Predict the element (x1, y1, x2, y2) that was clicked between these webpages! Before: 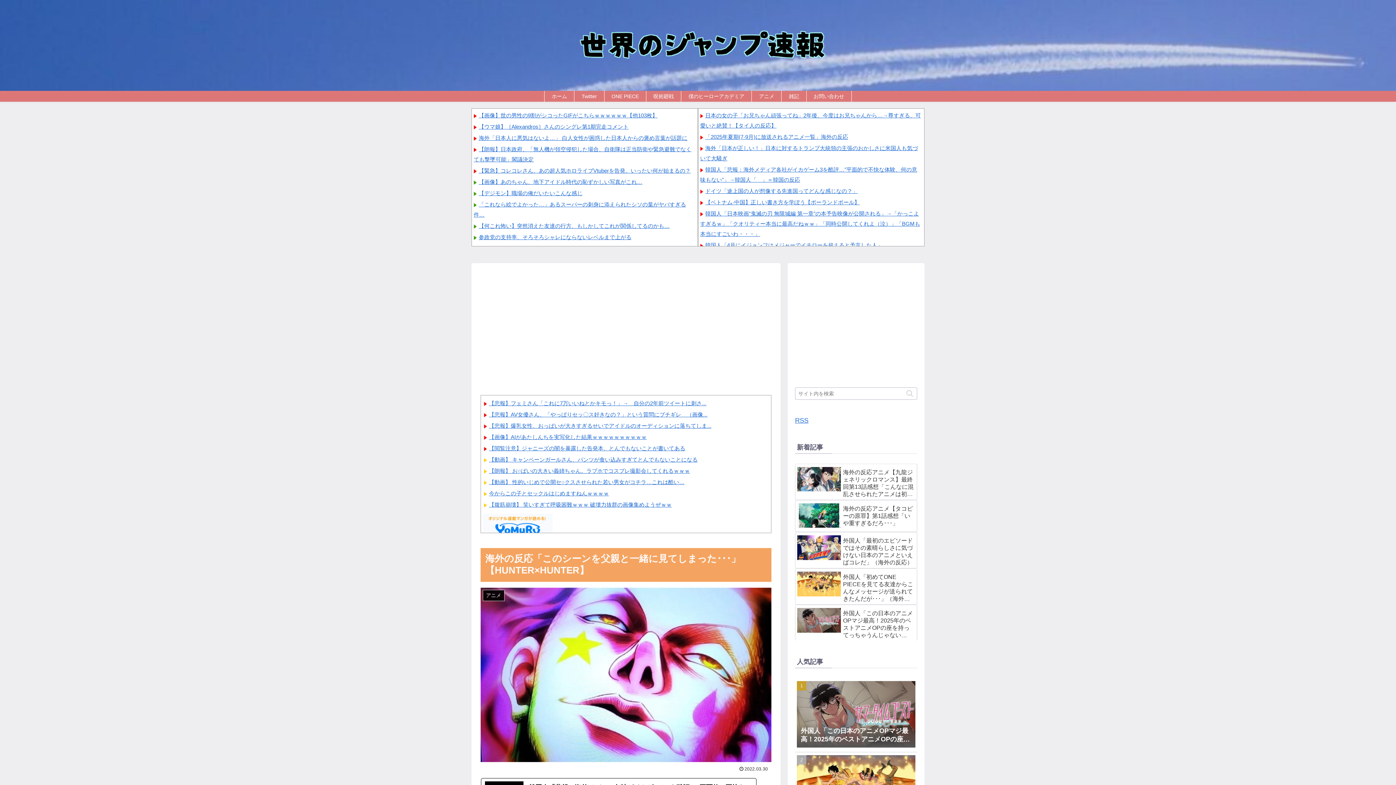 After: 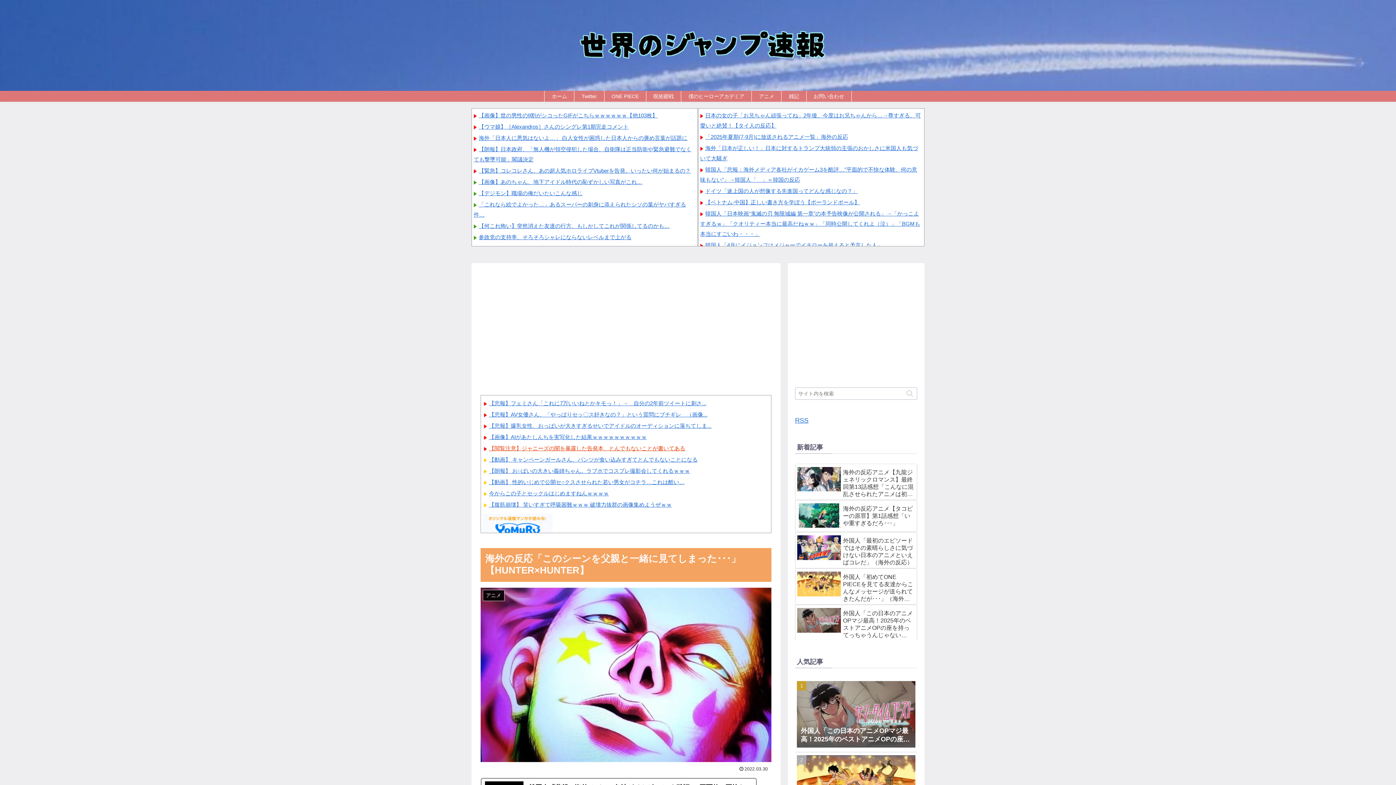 Action: label: 【閲覧注意】ジャニーズの闇を暴露した告発本、とんでもないことが書いてある bbox: (489, 445, 685, 451)